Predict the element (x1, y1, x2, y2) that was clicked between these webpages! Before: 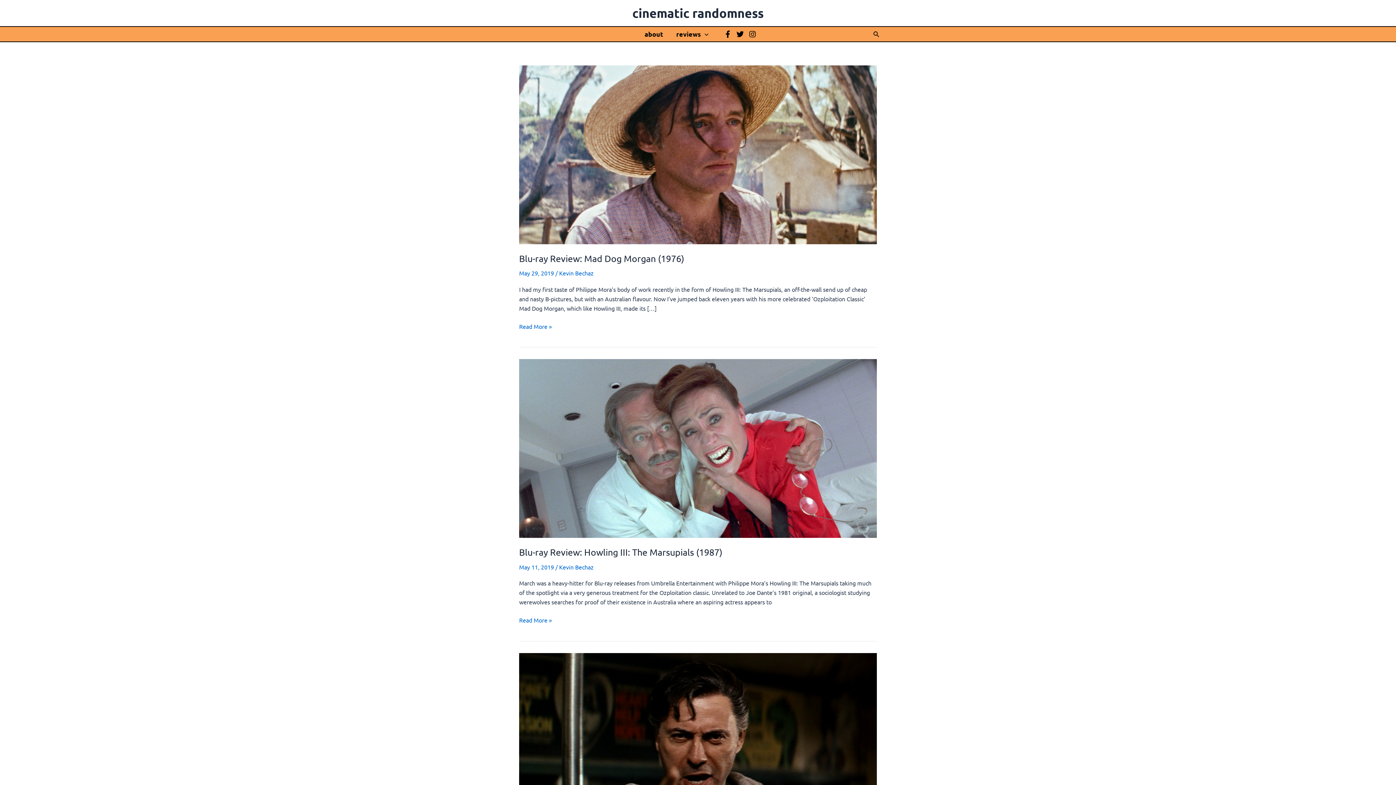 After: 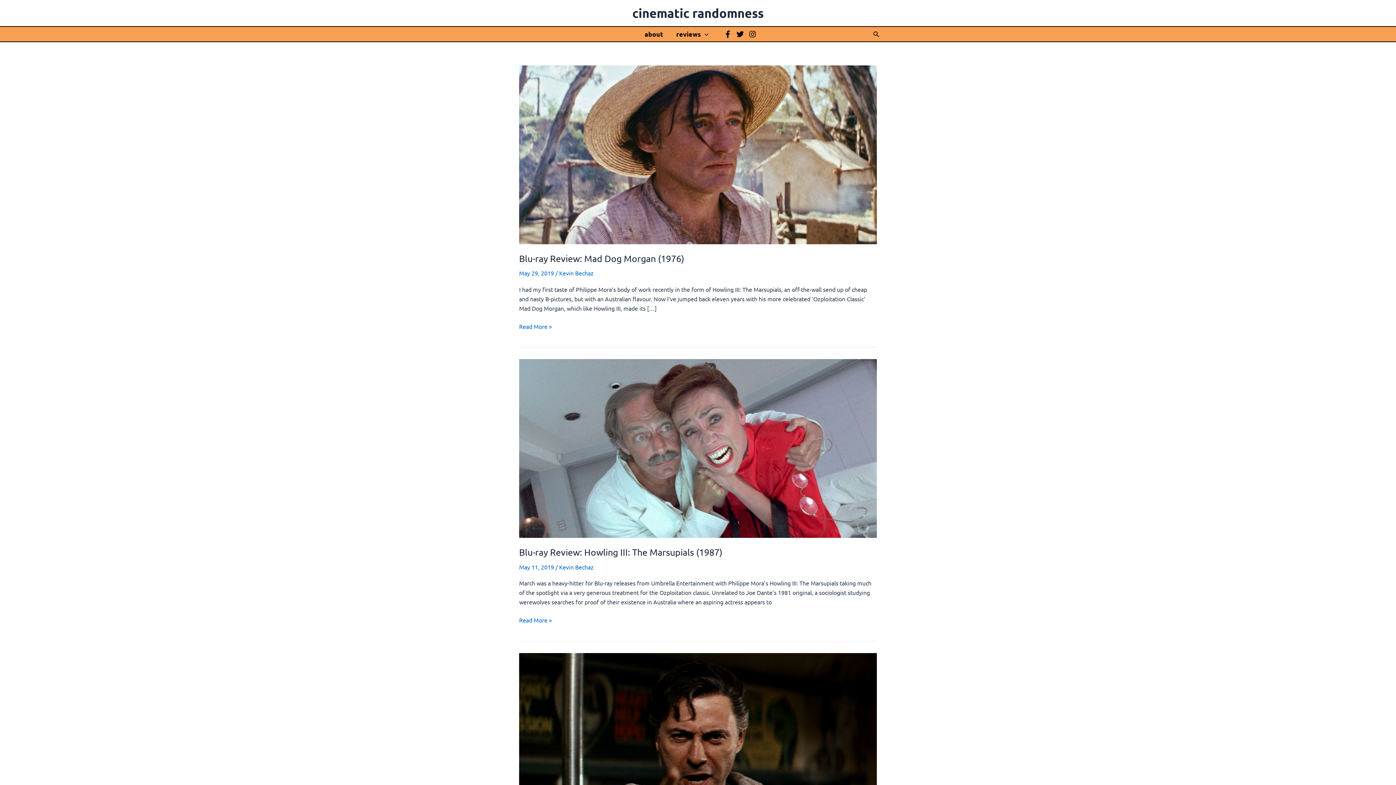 Action: bbox: (734, 28, 745, 39) label: Twitter